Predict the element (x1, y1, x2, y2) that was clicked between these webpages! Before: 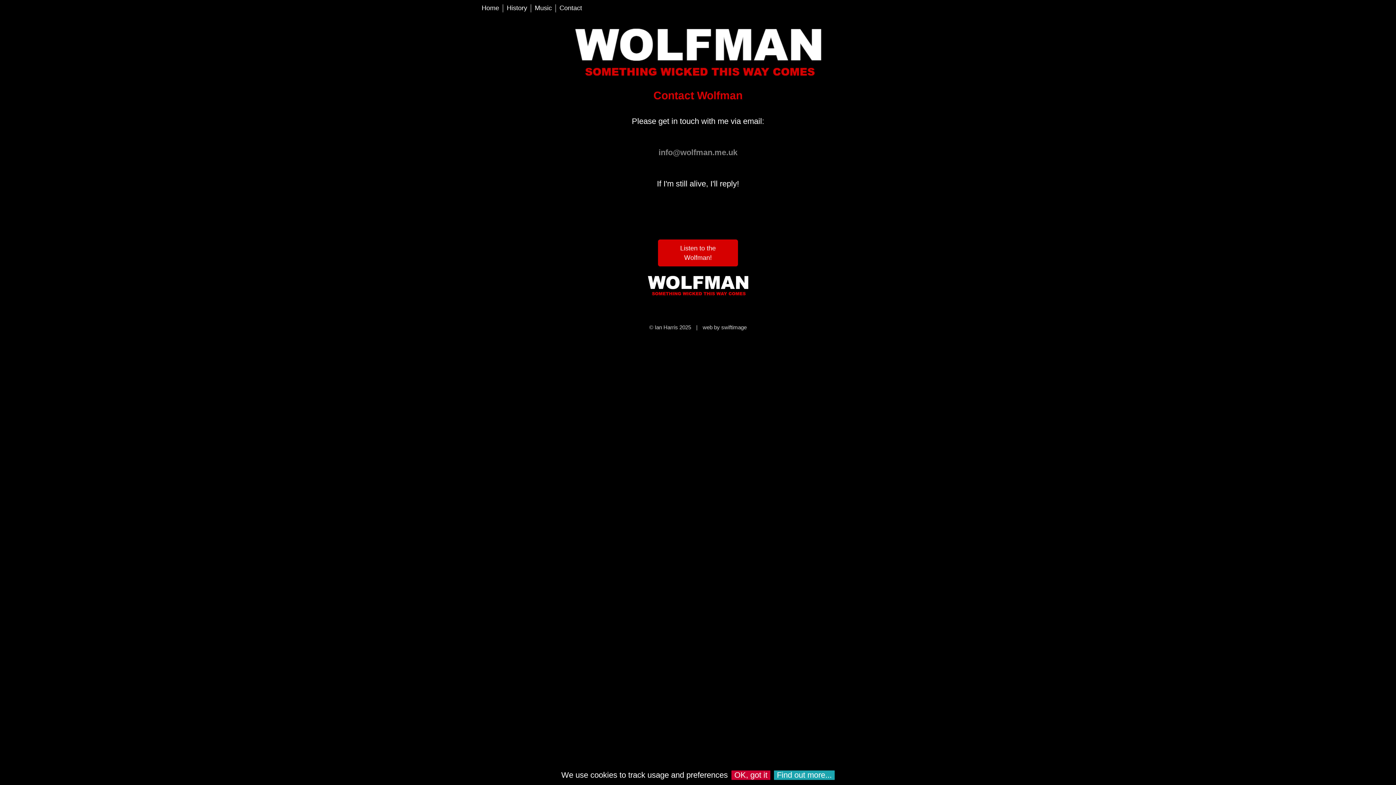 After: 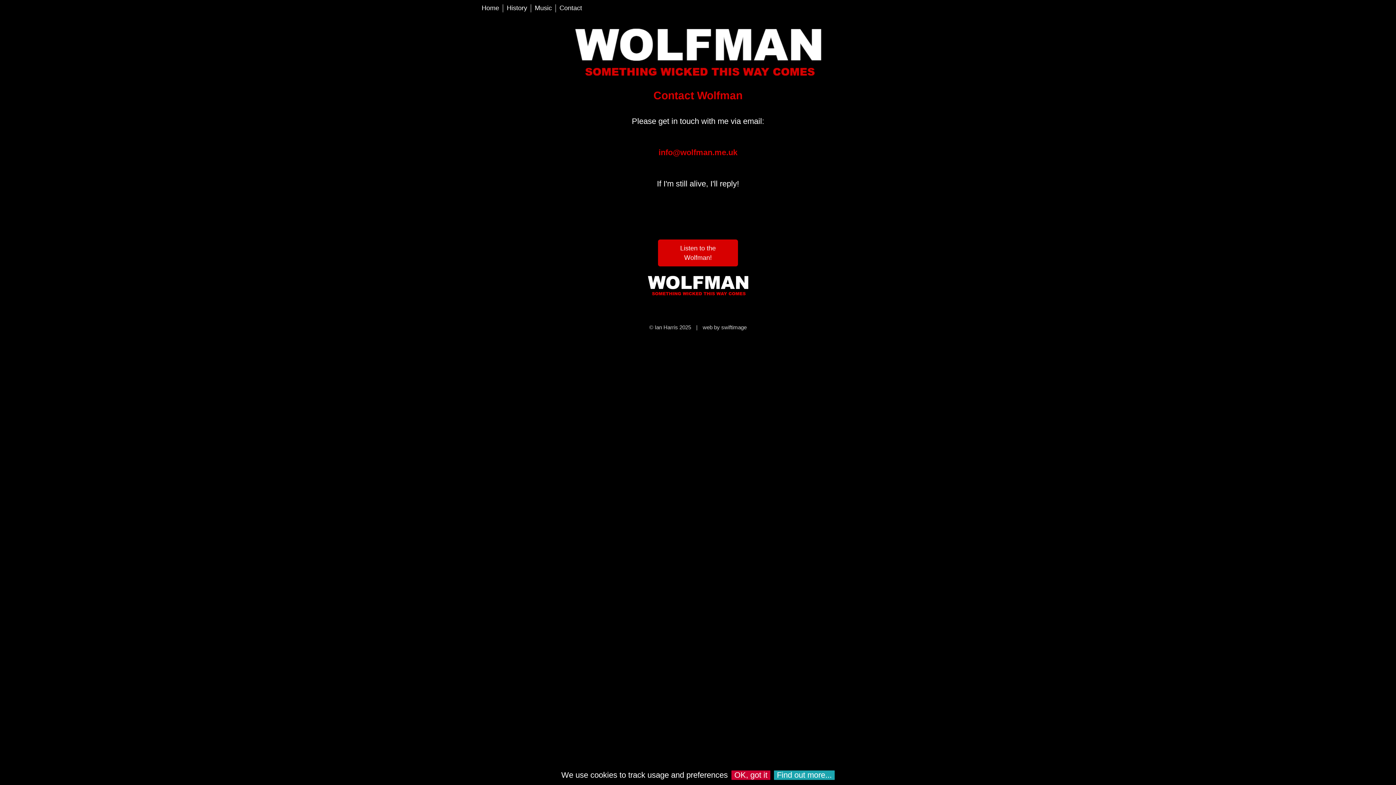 Action: label: info@wolfman.me.uk bbox: (658, 148, 737, 157)